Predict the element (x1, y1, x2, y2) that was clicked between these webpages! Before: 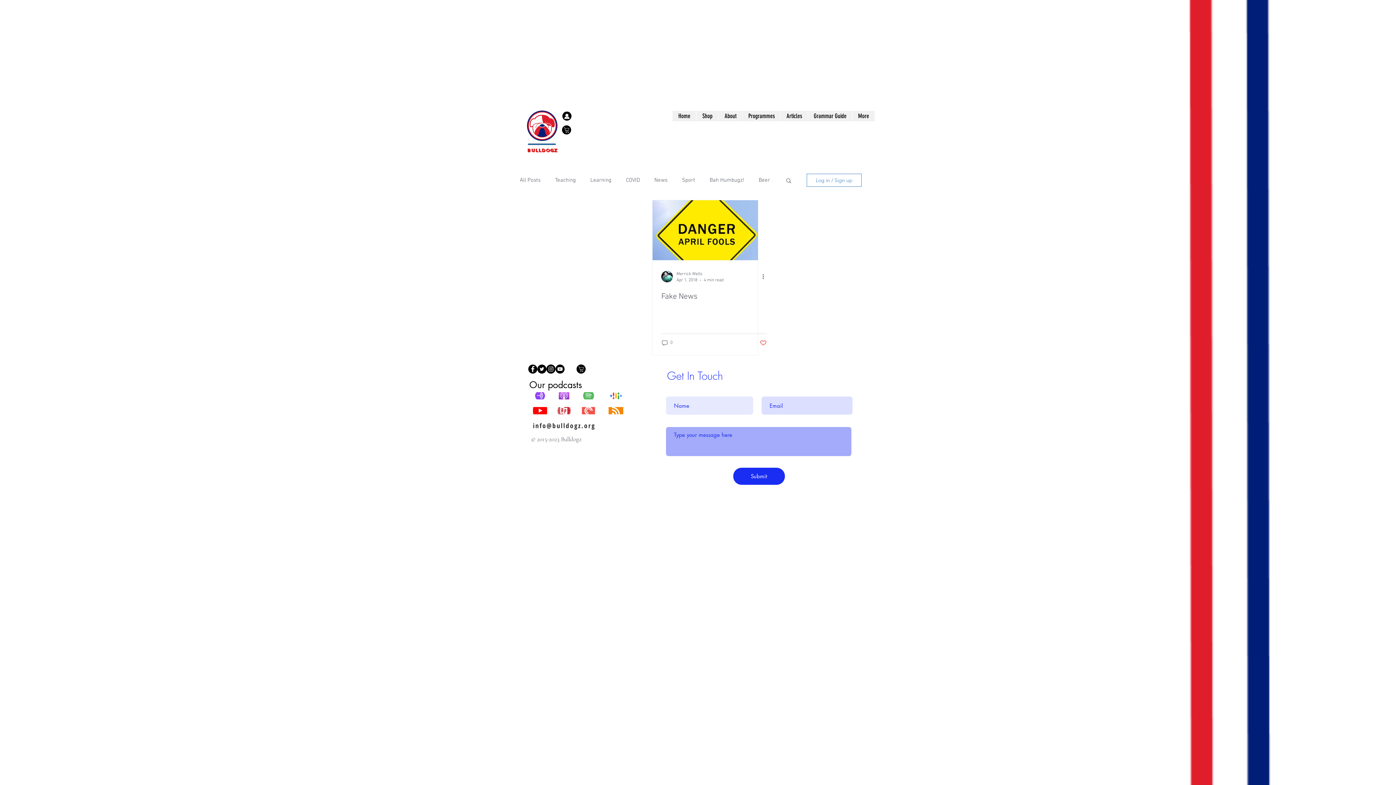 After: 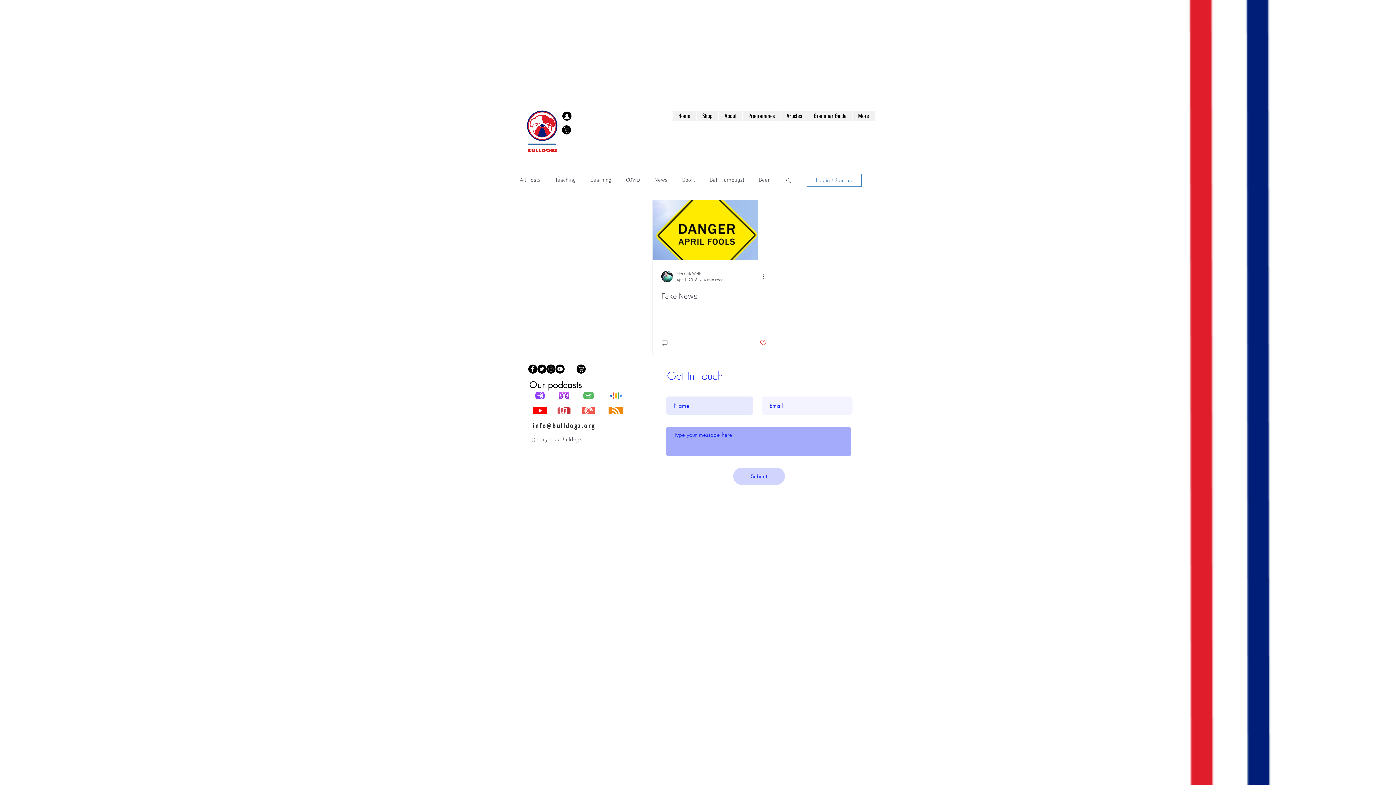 Action: bbox: (733, 468, 785, 485) label: Submit